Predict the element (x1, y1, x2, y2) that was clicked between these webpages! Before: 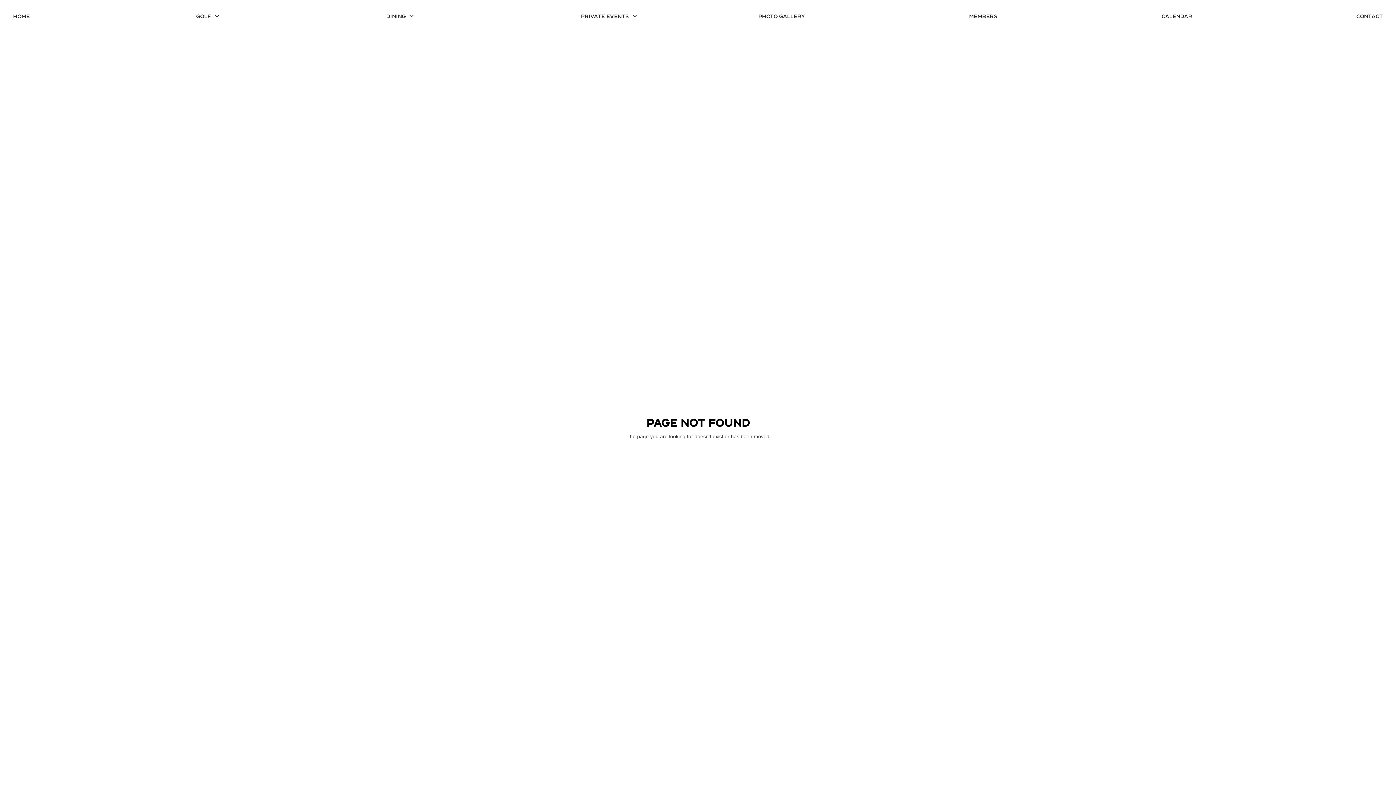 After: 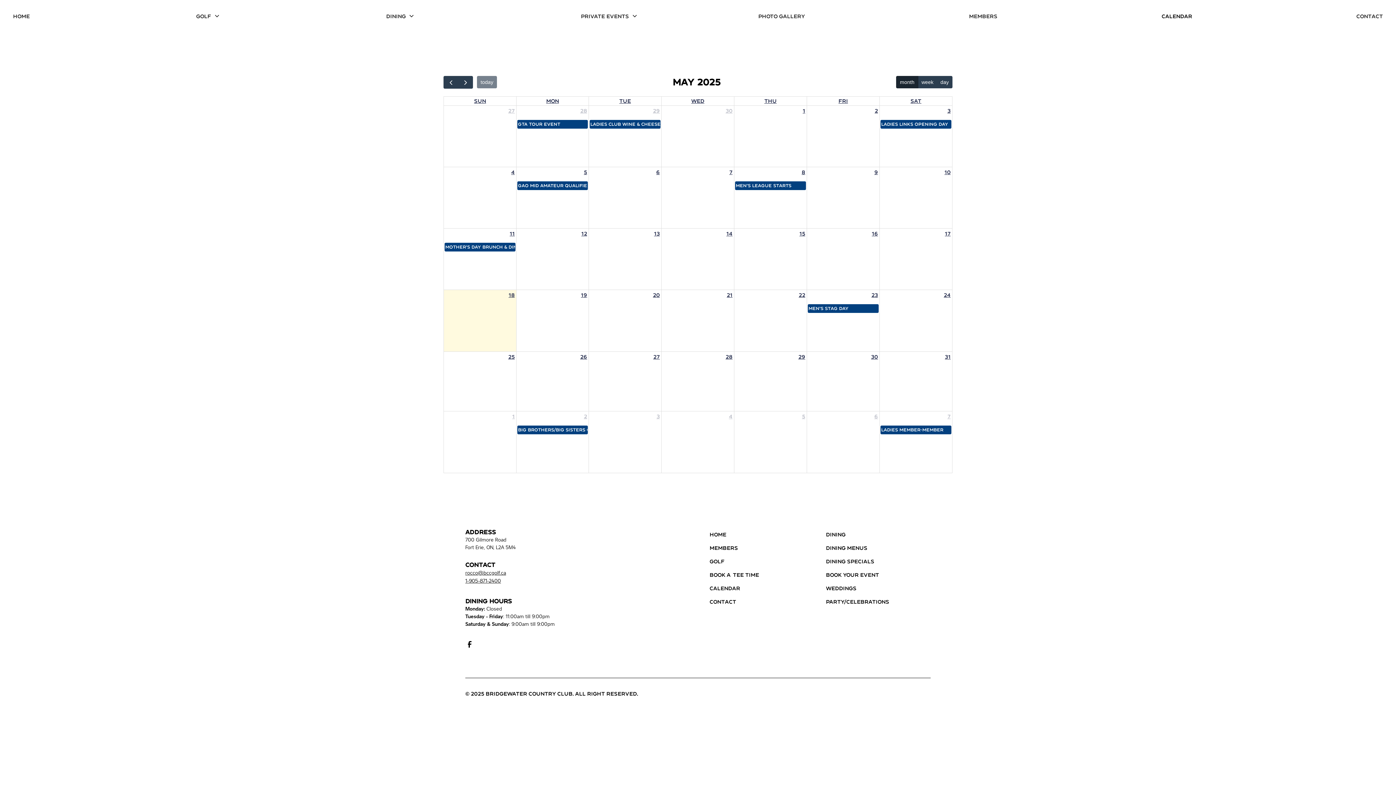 Action: bbox: (1156, 9, 1198, 22) label: Calendar